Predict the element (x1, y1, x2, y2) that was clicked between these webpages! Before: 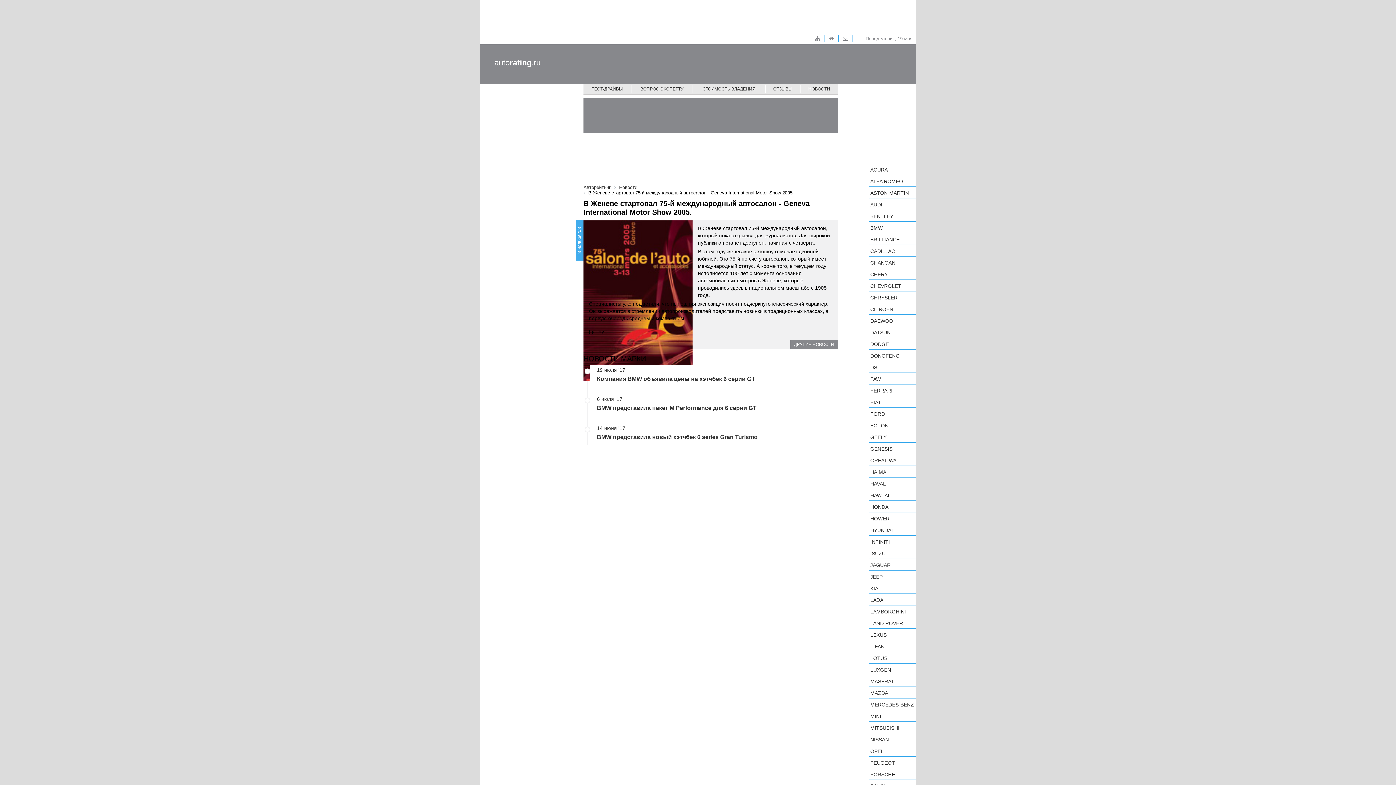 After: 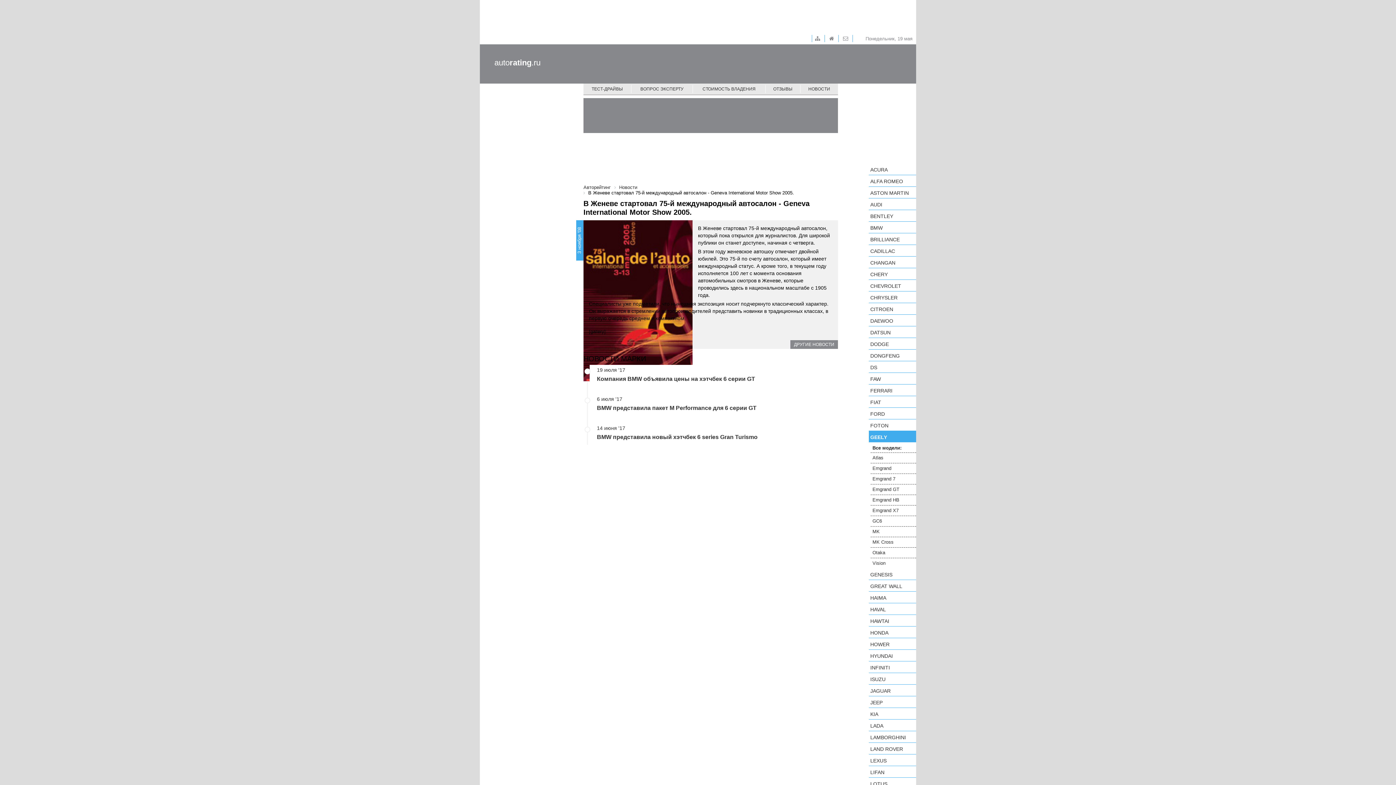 Action: bbox: (869, 431, 916, 442) label: GEELY